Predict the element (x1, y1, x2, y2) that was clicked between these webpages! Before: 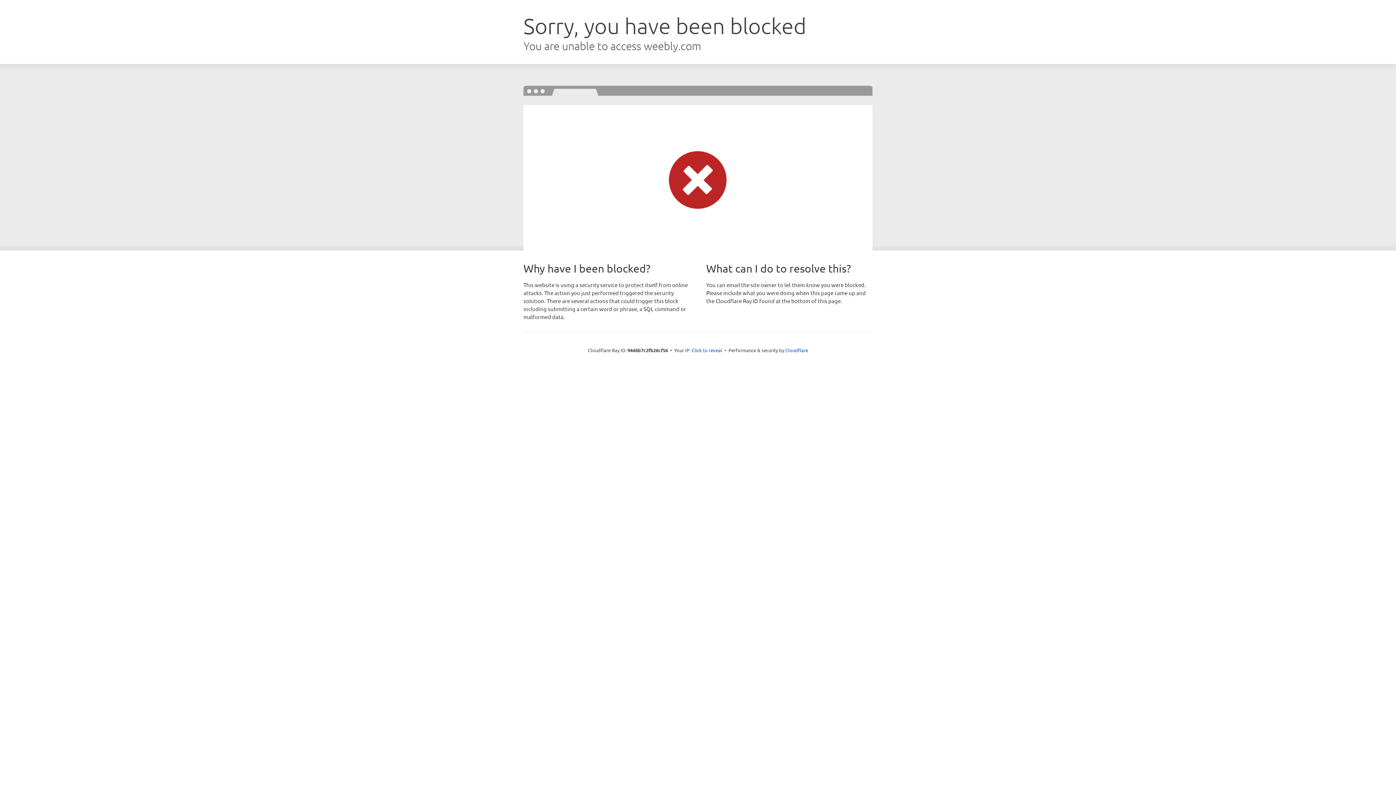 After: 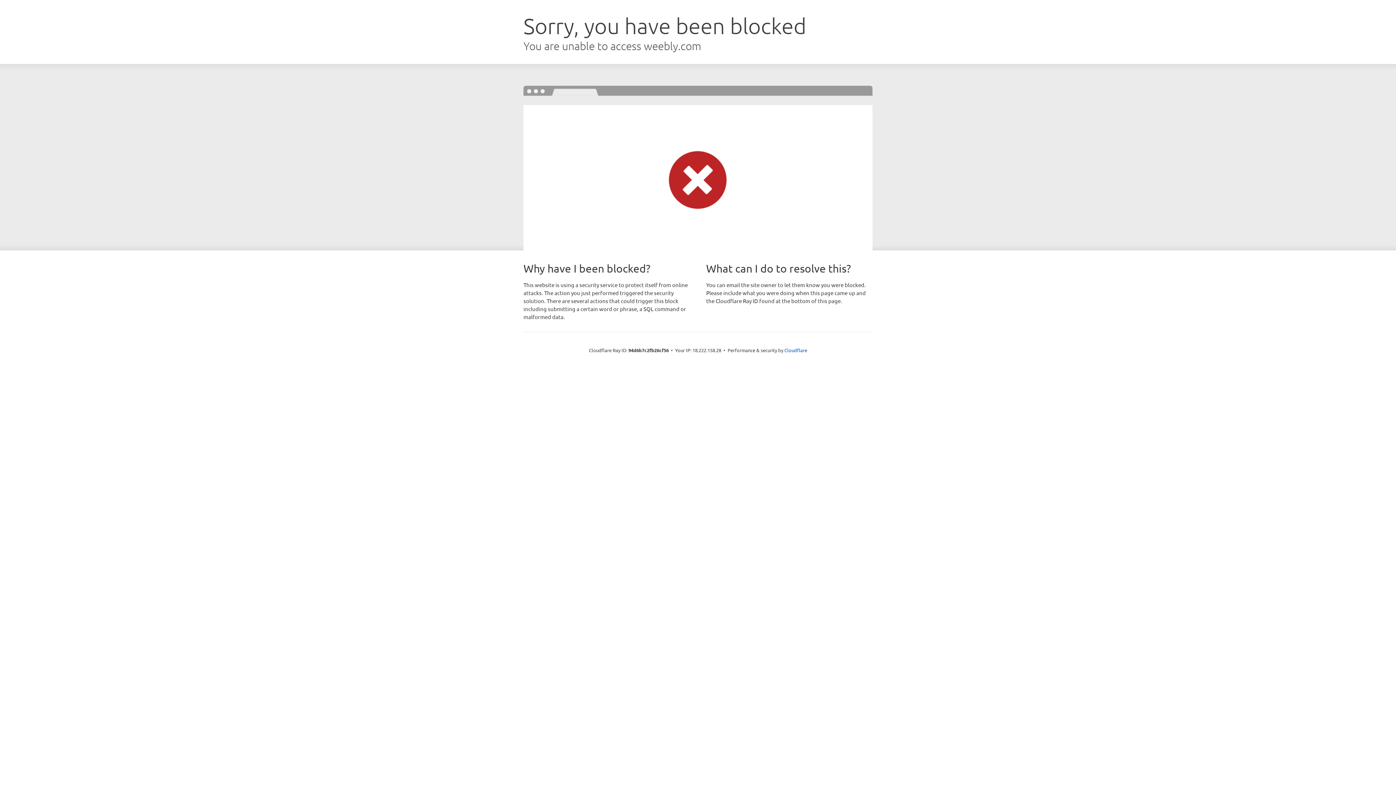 Action: label: Click to reveal bbox: (691, 346, 722, 353)